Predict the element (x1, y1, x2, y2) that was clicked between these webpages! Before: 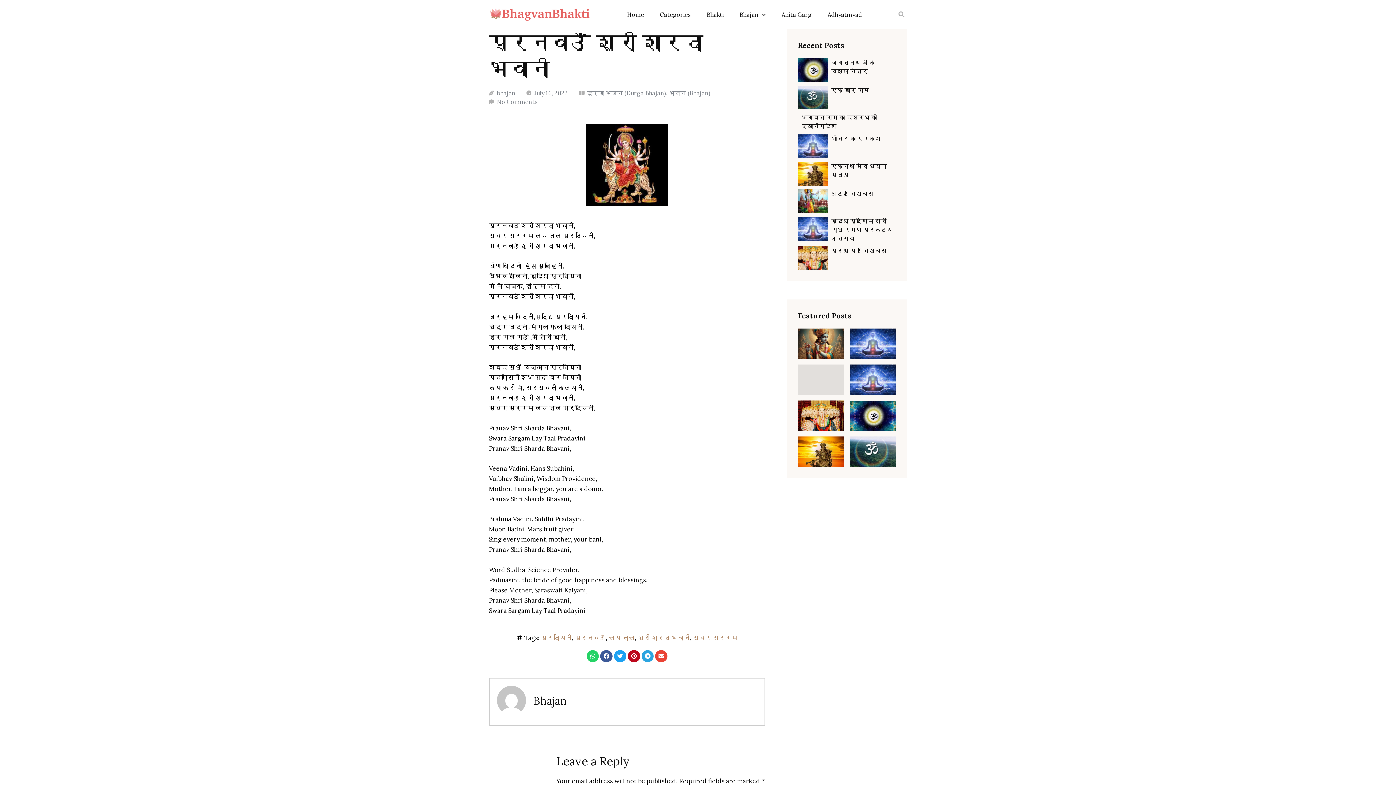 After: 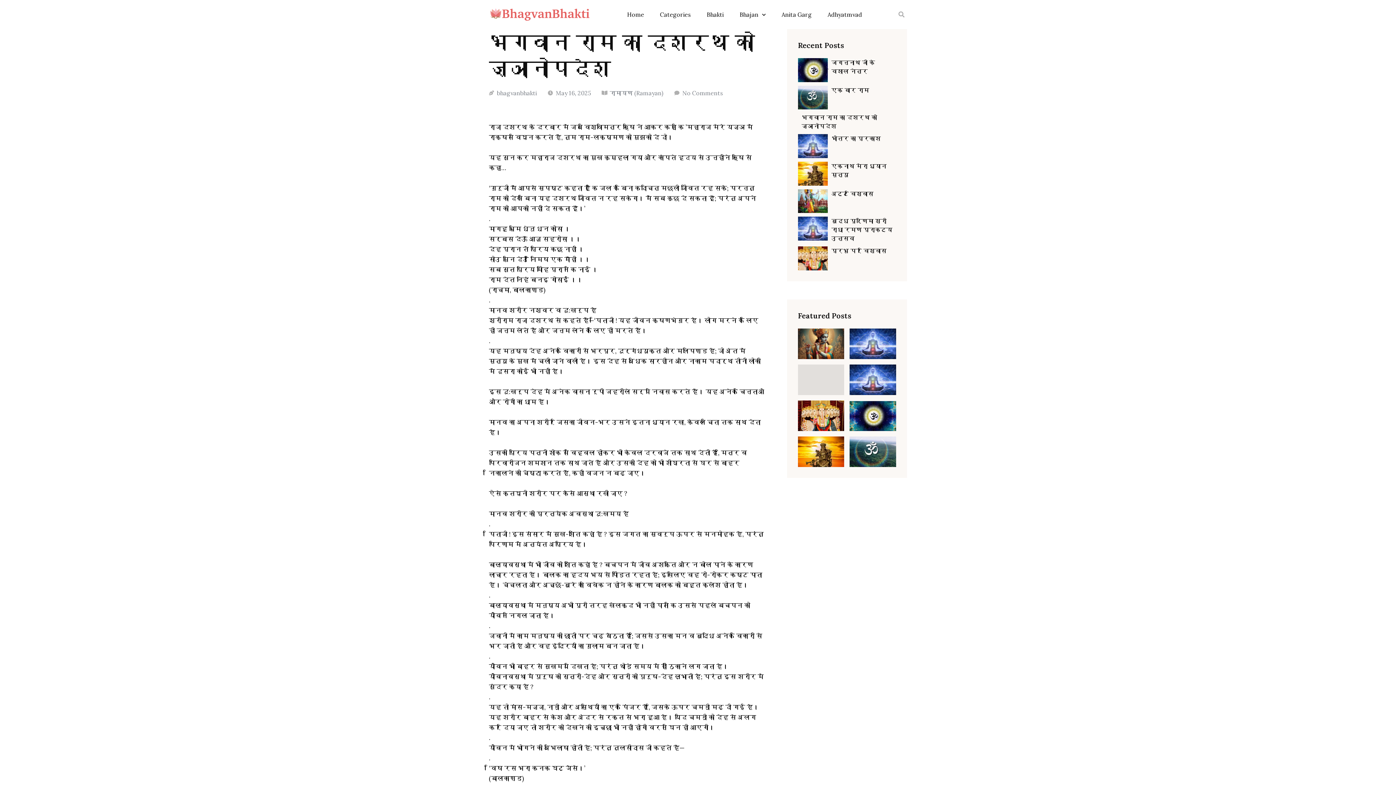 Action: bbox: (798, 364, 844, 395) label: भगवान राम का दशरथ को ज्ञानोपदेश